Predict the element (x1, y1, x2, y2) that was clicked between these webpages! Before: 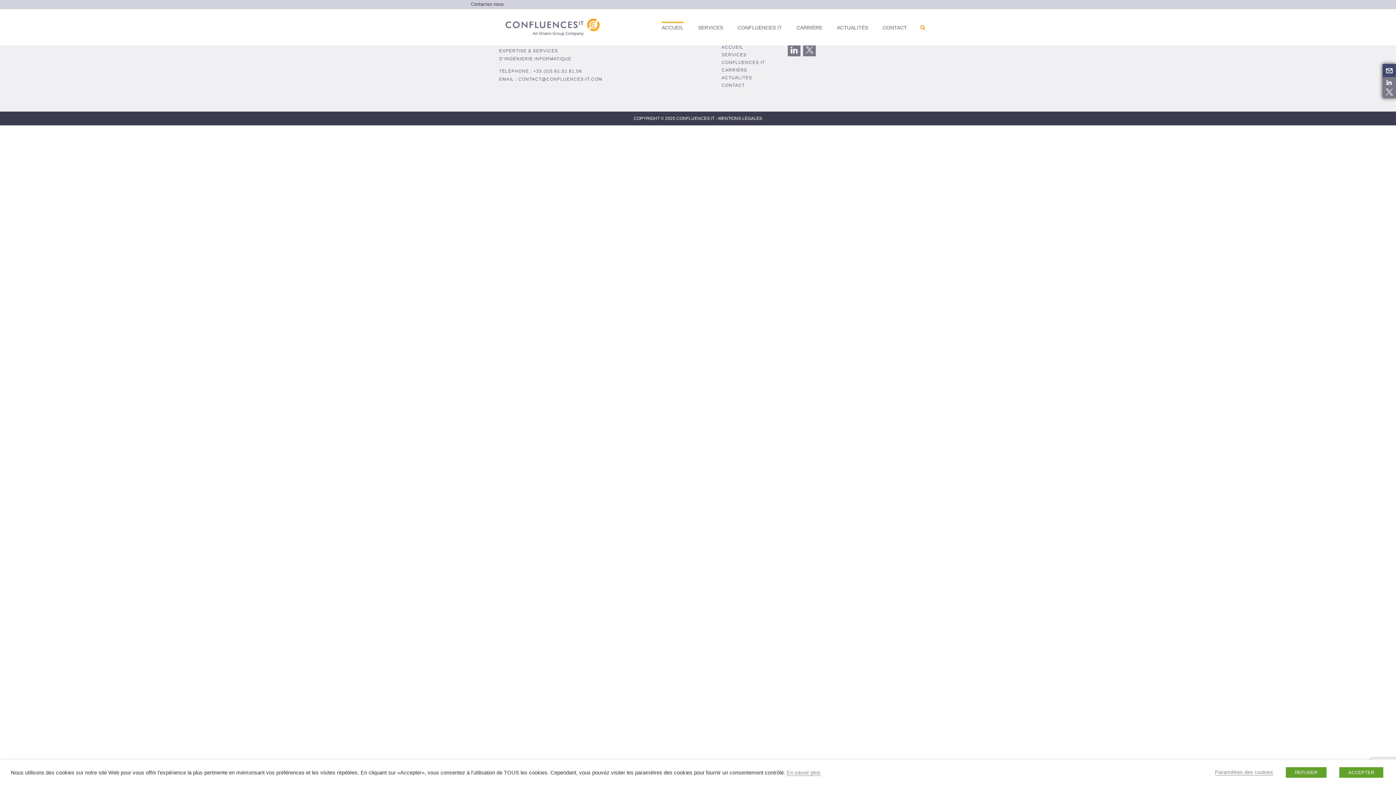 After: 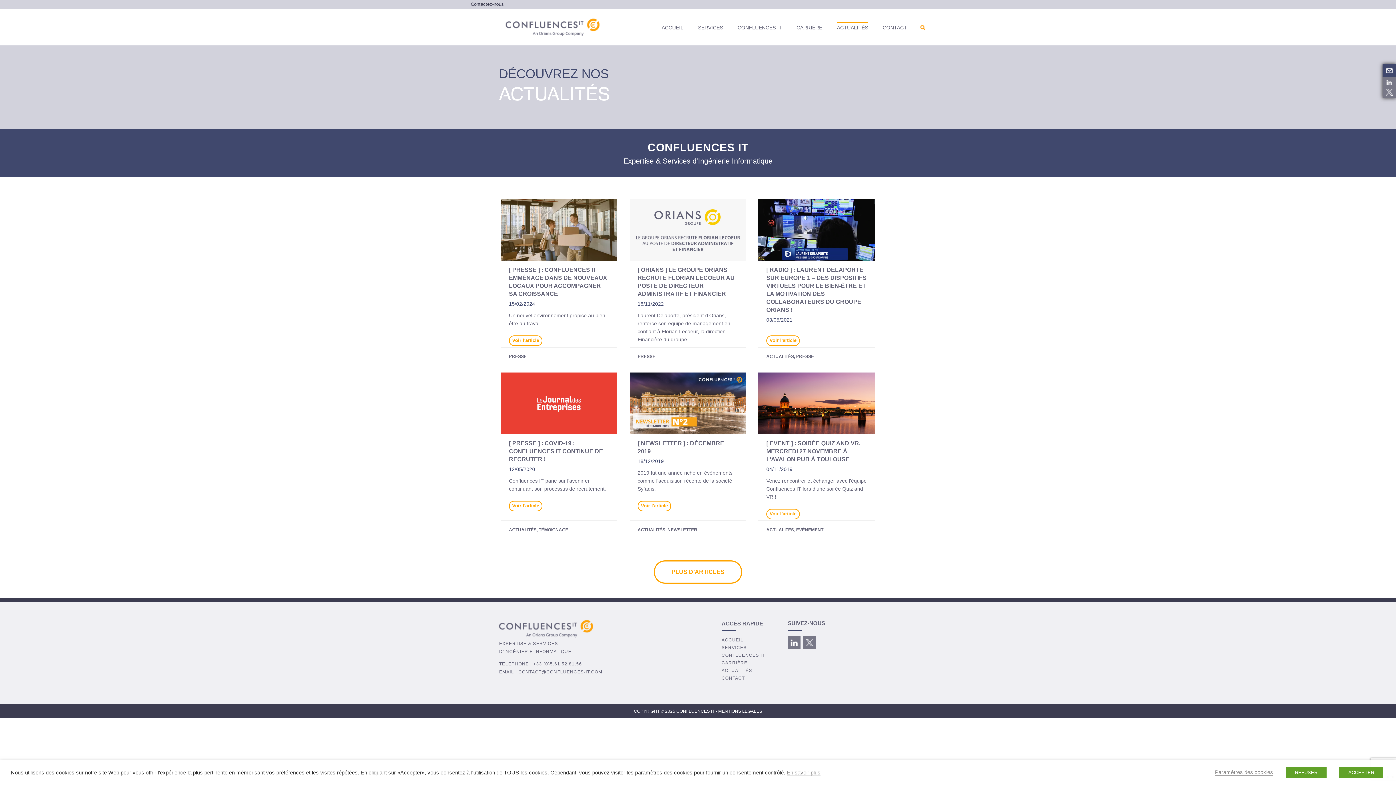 Action: label: ACTUALITÉS bbox: (721, 75, 752, 80)